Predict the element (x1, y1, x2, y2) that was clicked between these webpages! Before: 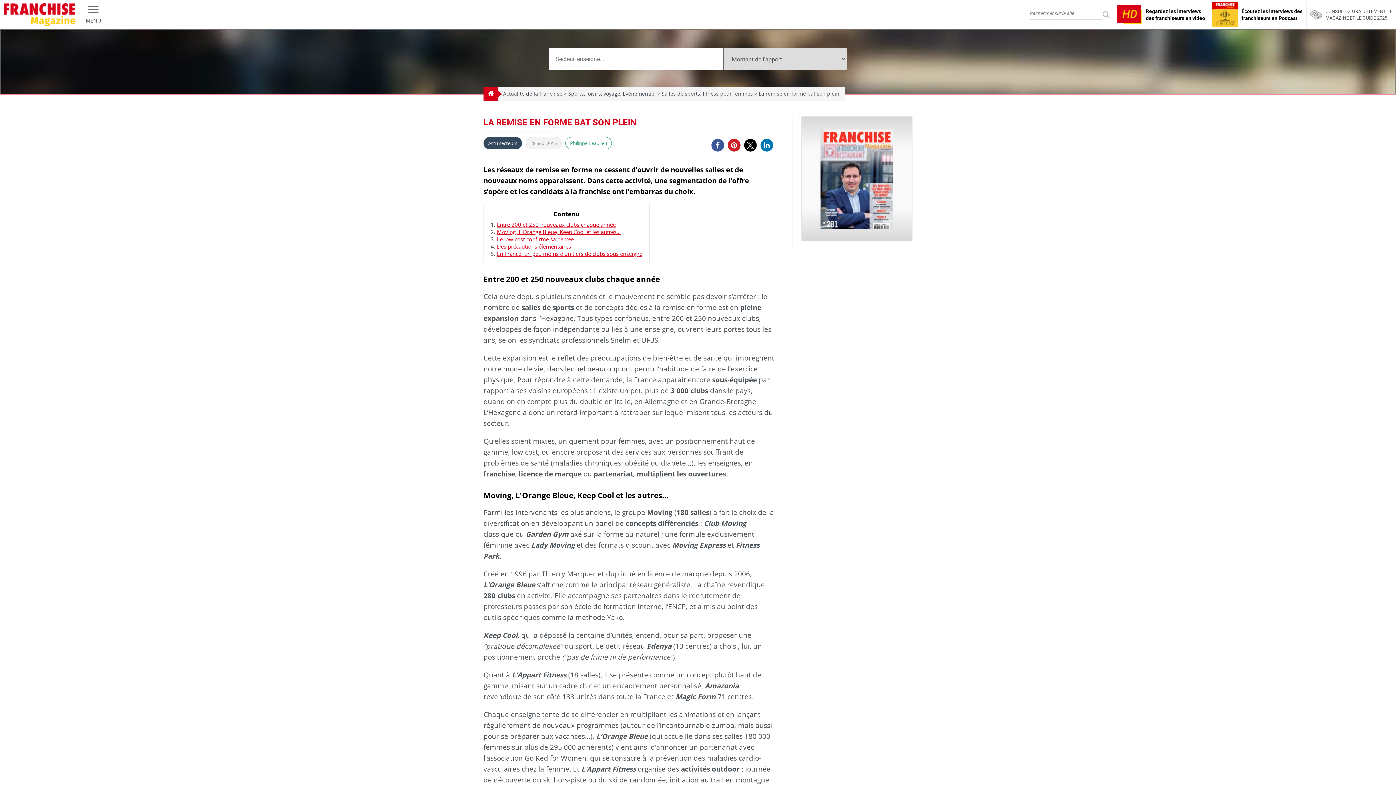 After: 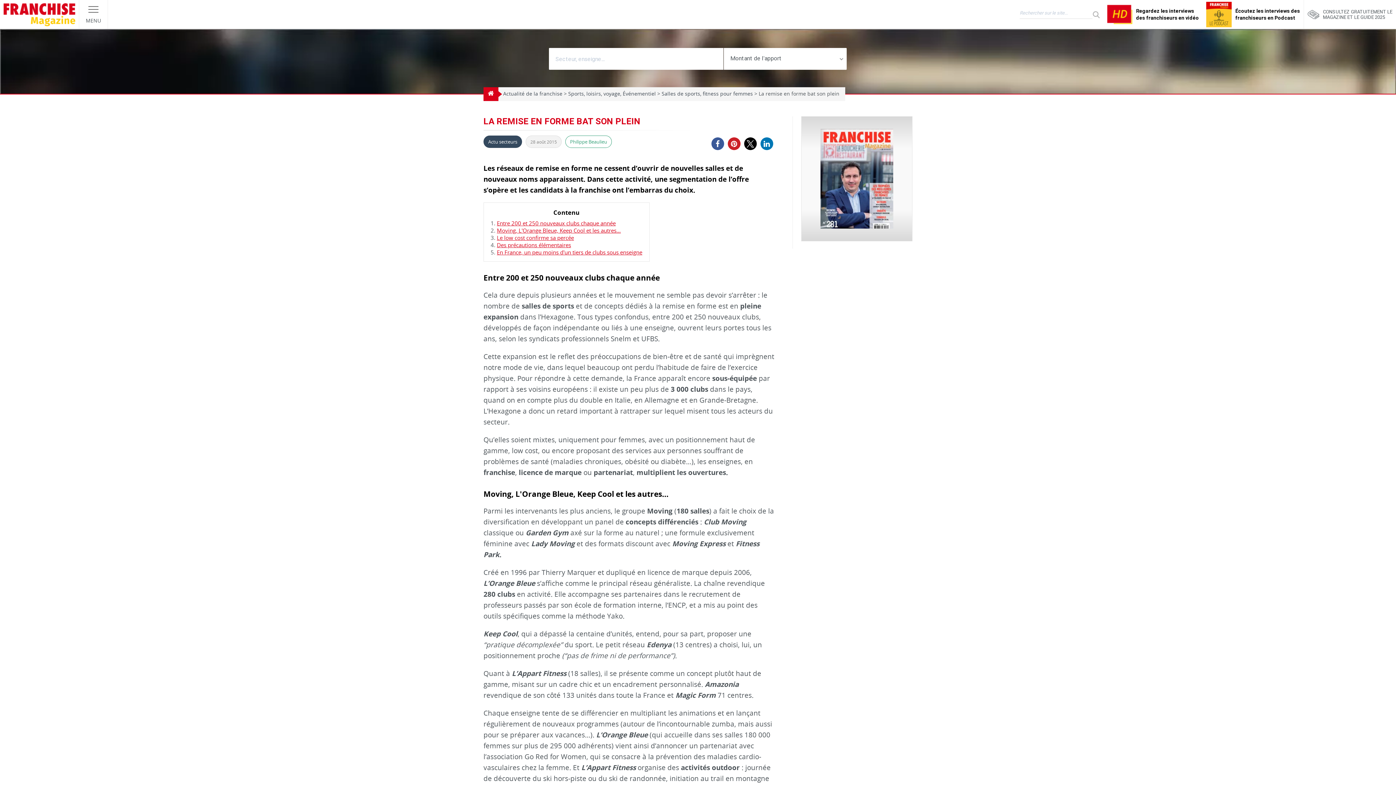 Action: bbox: (801, 116, 912, 241)